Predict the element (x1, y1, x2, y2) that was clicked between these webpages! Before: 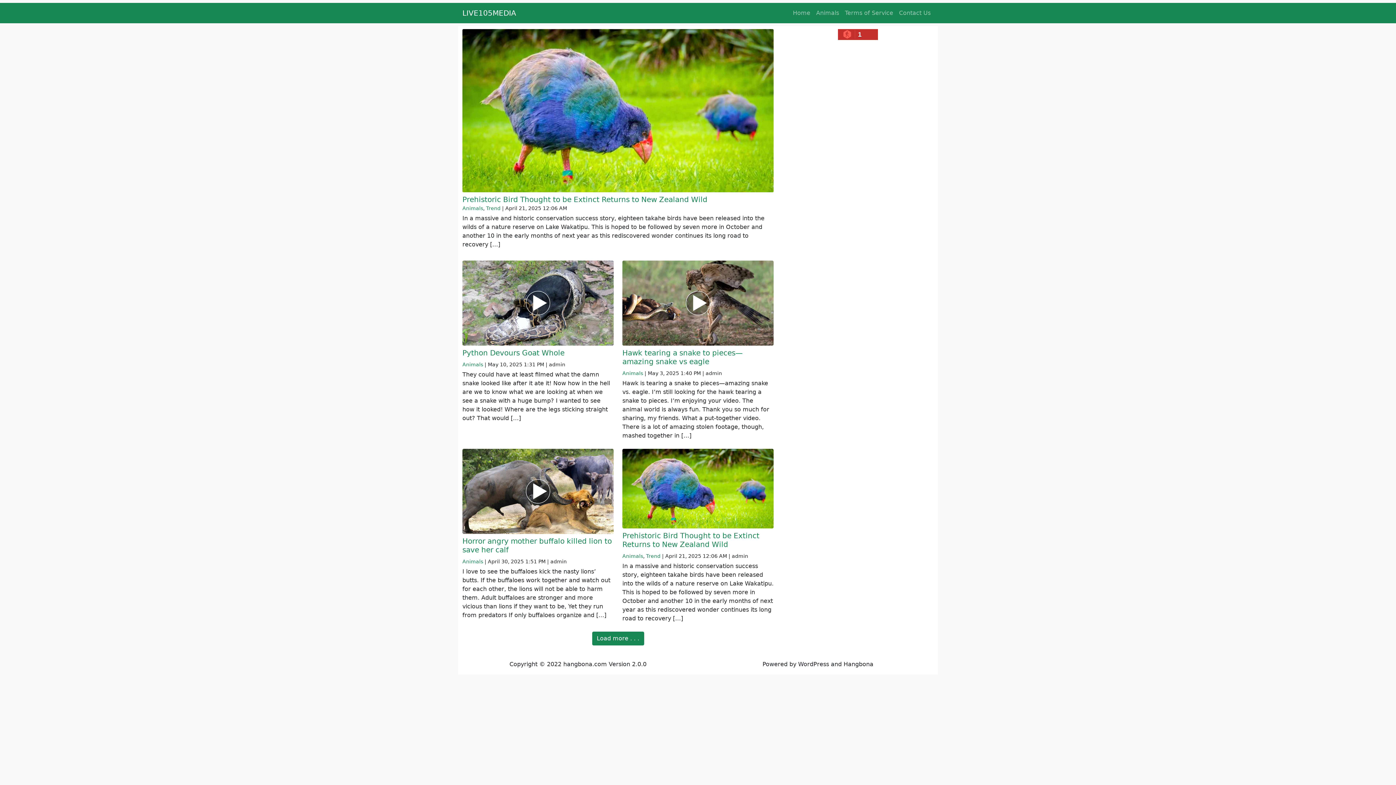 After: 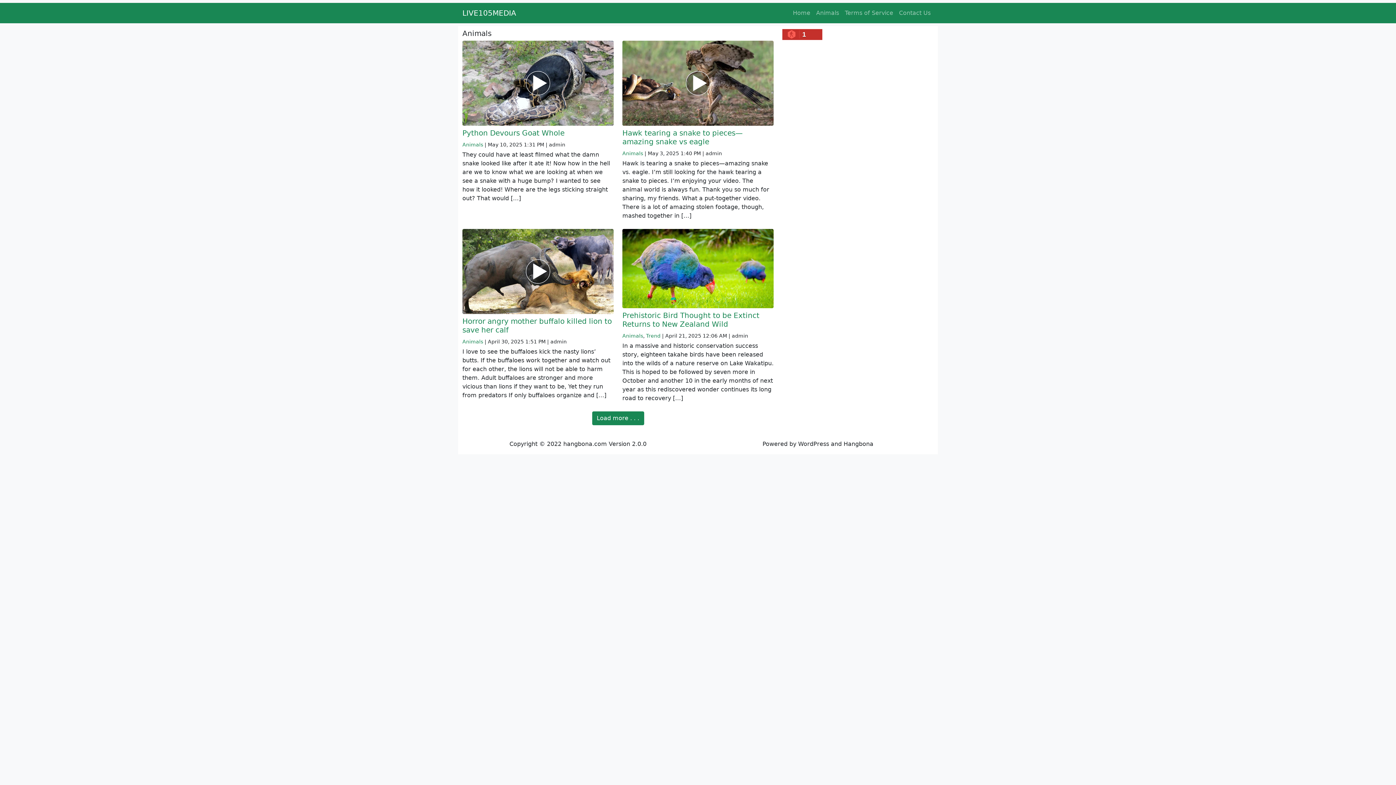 Action: label: Animals bbox: (813, 5, 842, 20)